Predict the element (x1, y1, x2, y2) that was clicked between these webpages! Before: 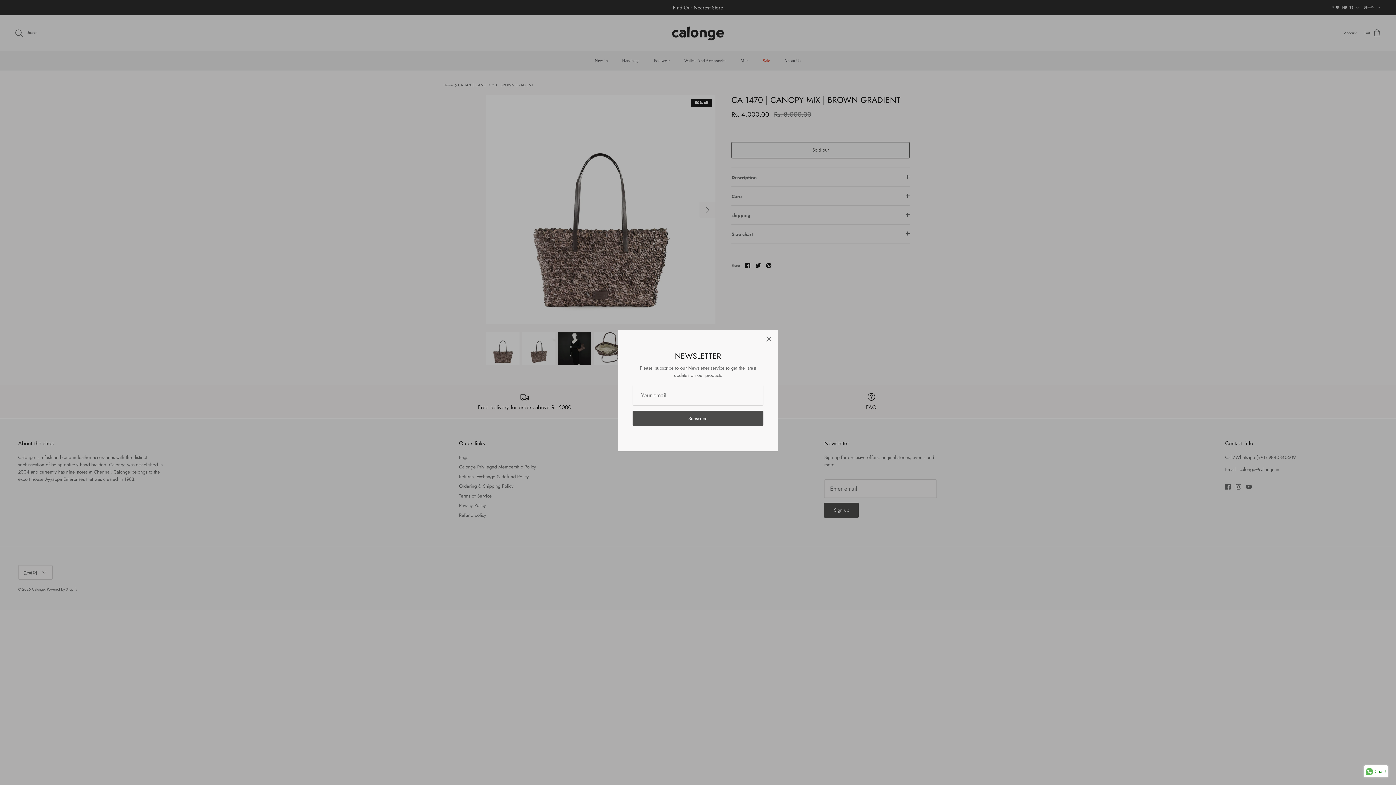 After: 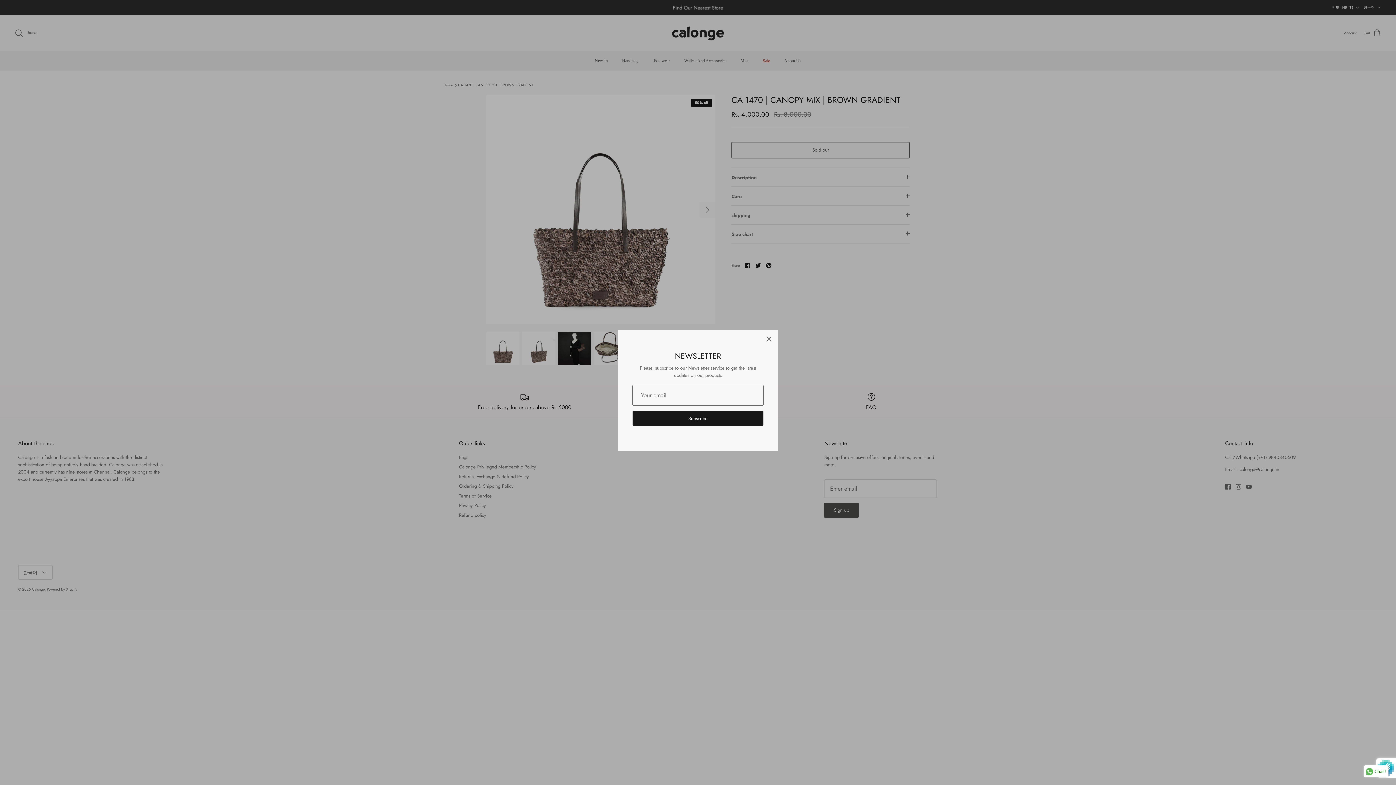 Action: bbox: (632, 417, 763, 433) label: Subscribe